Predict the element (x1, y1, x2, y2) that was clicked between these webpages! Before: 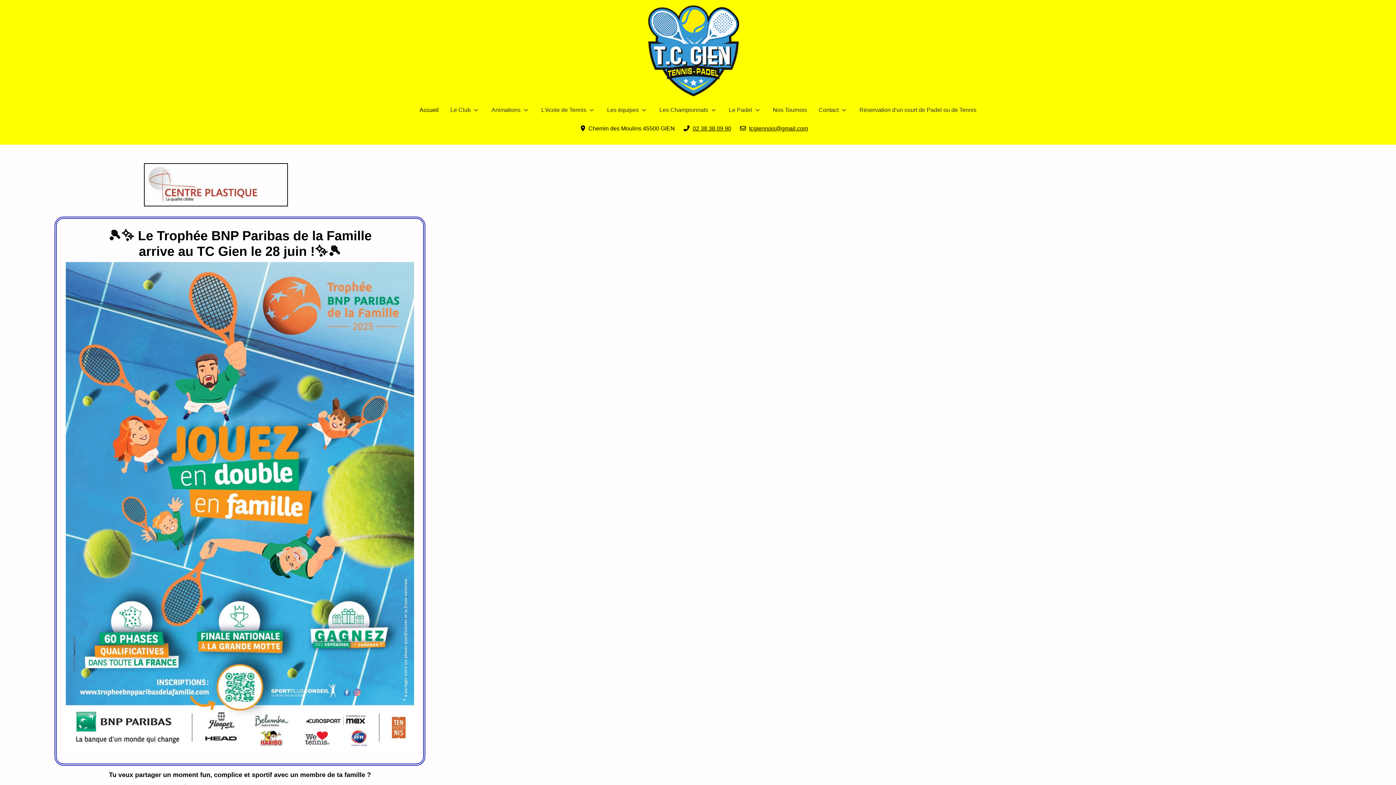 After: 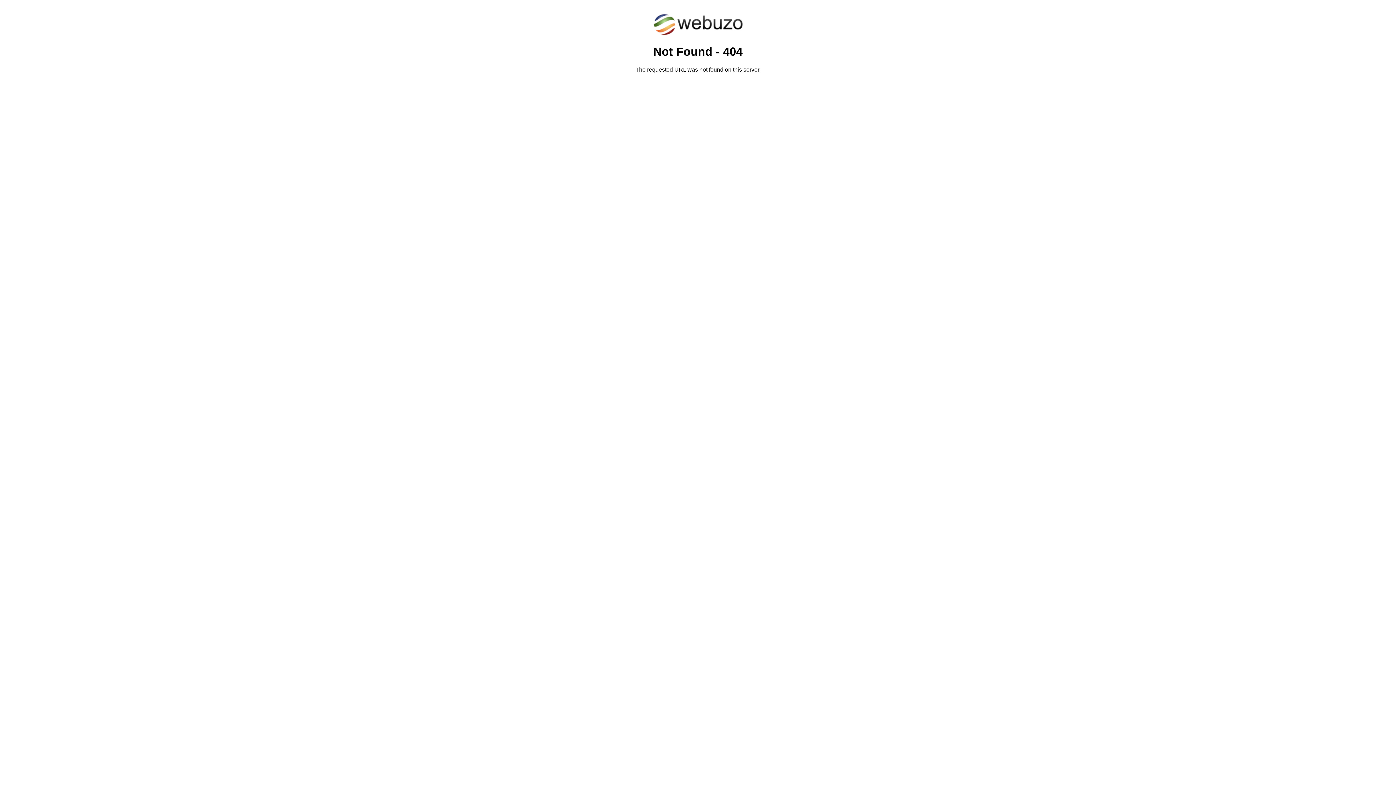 Action: bbox: (144, 181, 261, 187)